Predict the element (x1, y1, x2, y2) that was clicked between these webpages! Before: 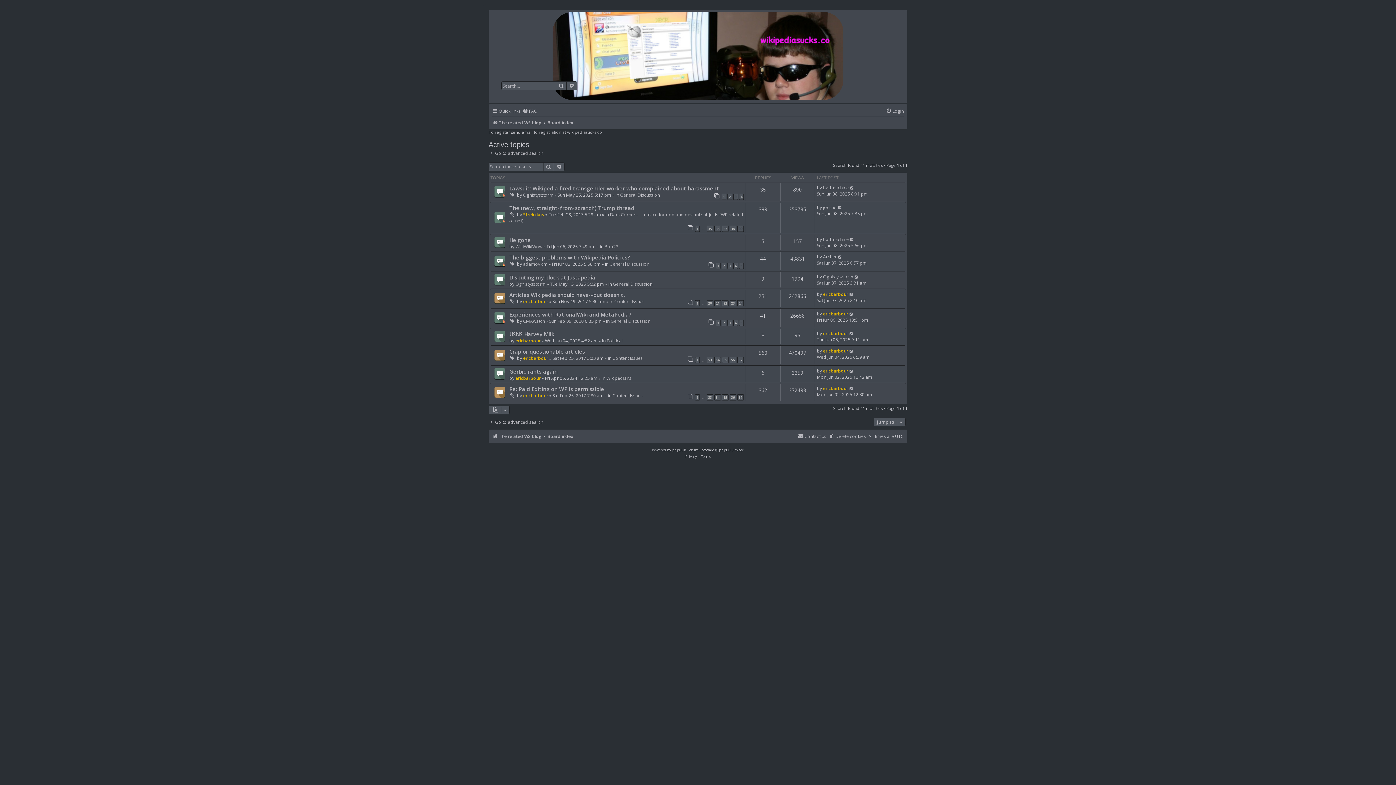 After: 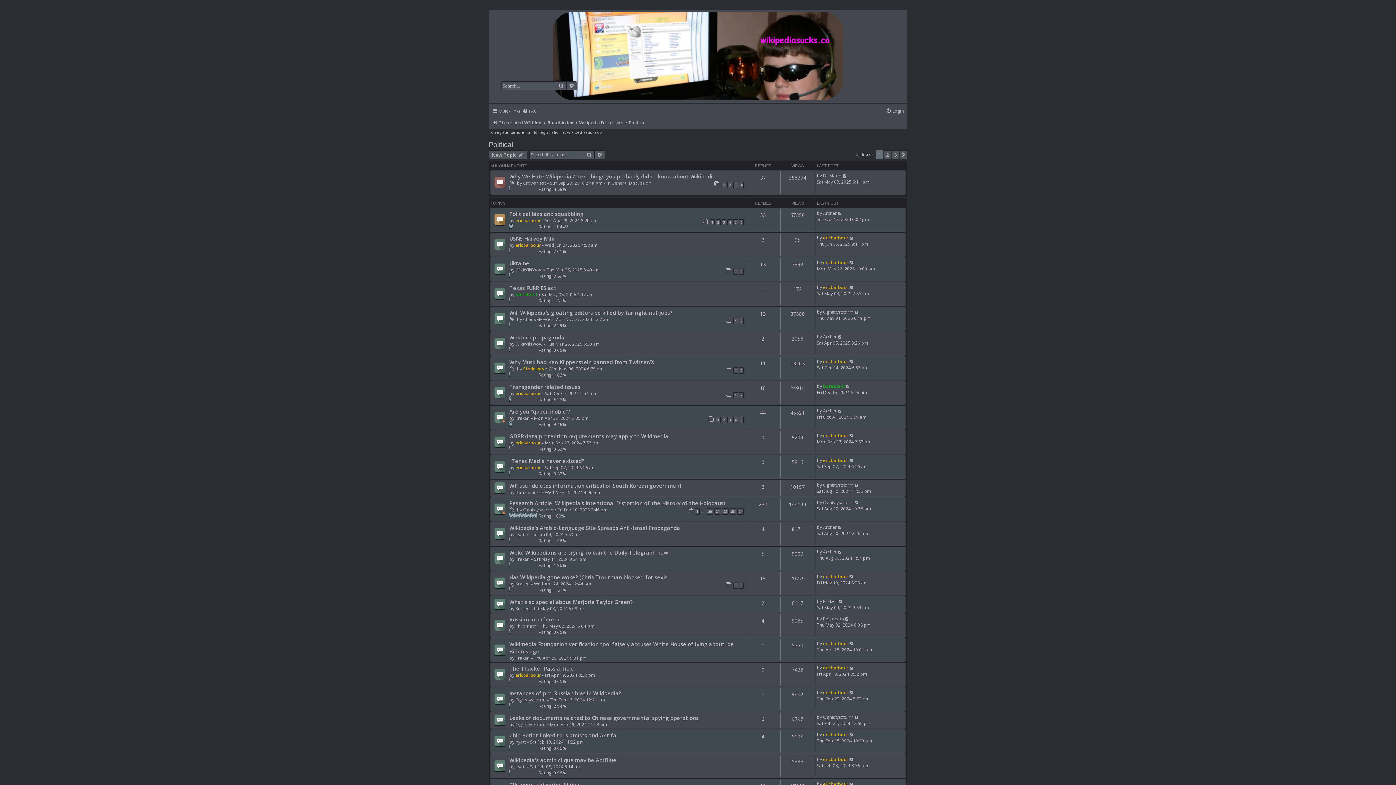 Action: bbox: (606, 337, 622, 344) label: Political